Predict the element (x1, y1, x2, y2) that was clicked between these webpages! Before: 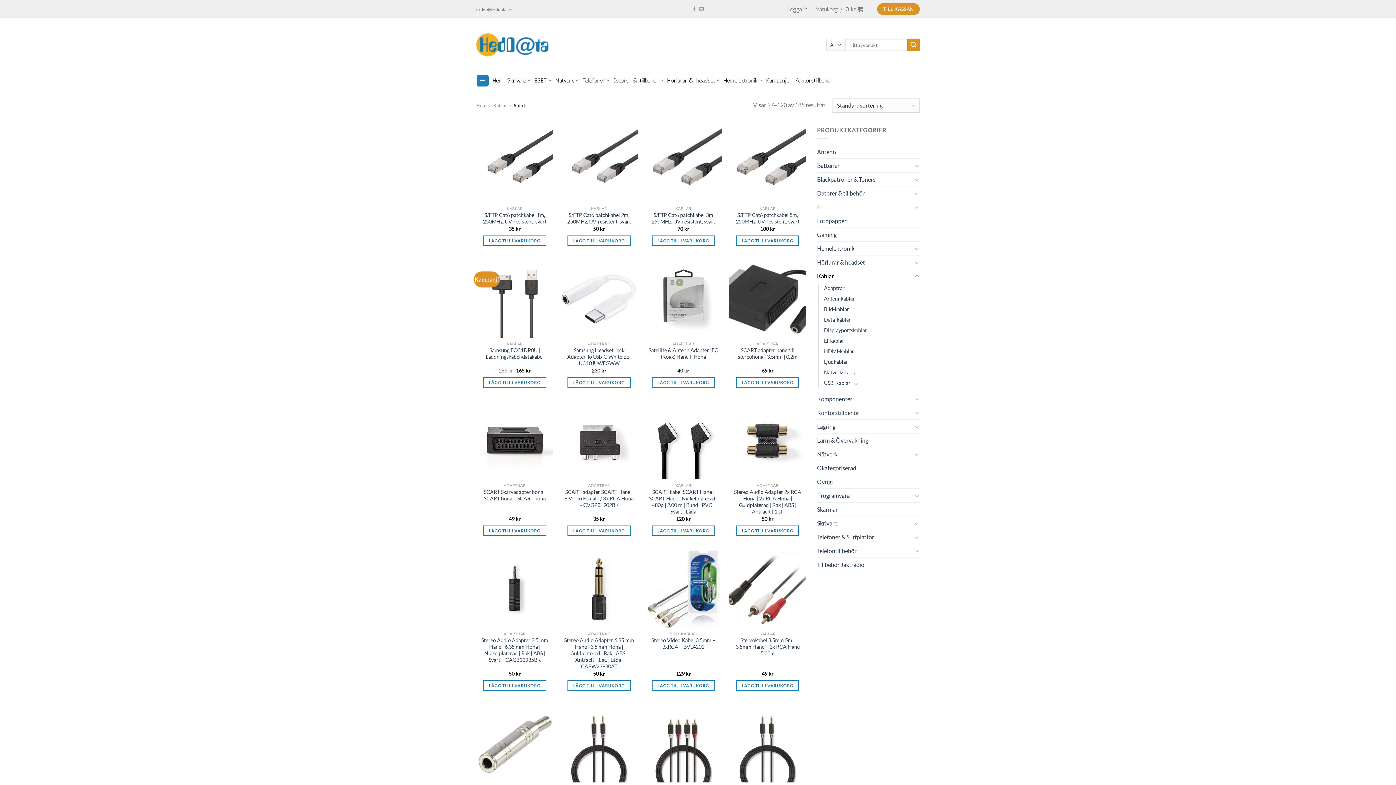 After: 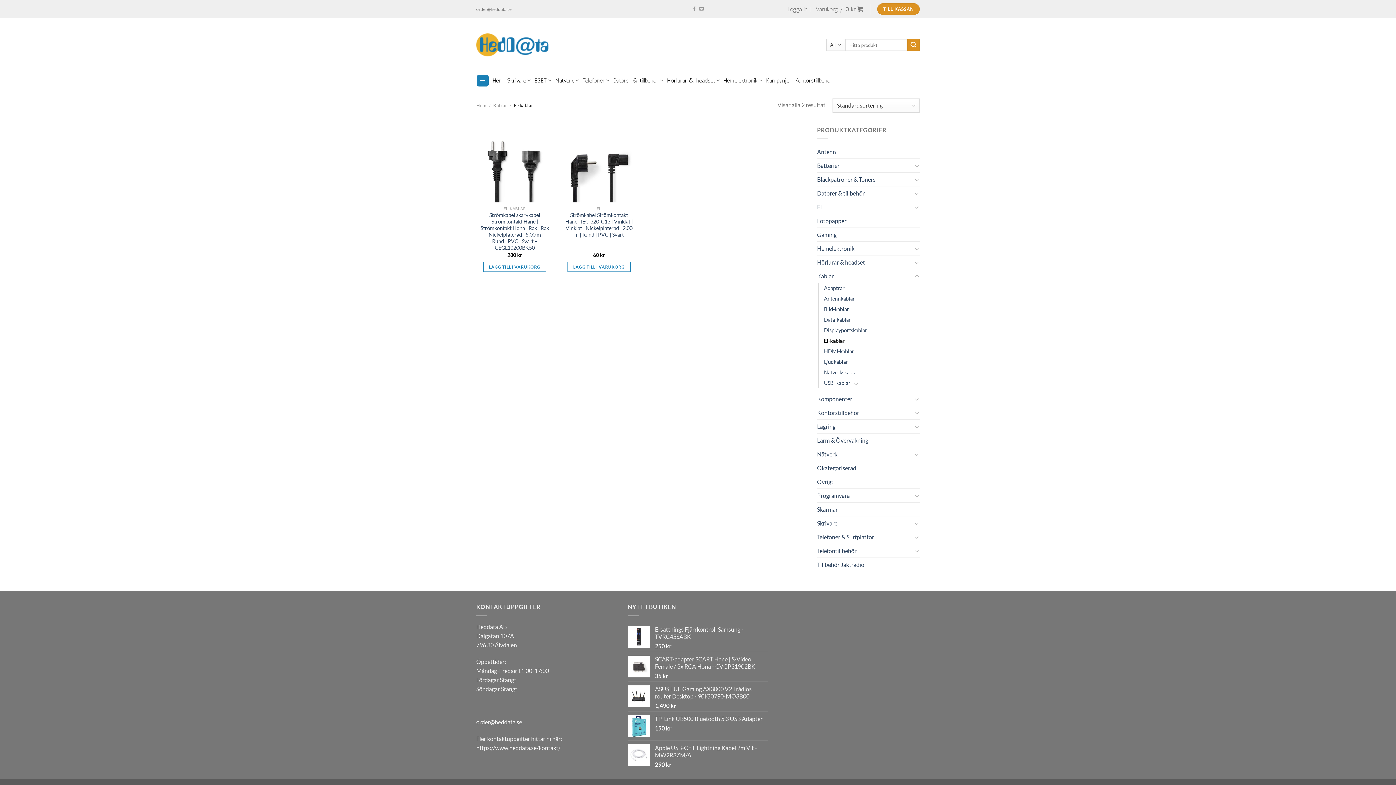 Action: bbox: (824, 335, 844, 346) label: El-kablar